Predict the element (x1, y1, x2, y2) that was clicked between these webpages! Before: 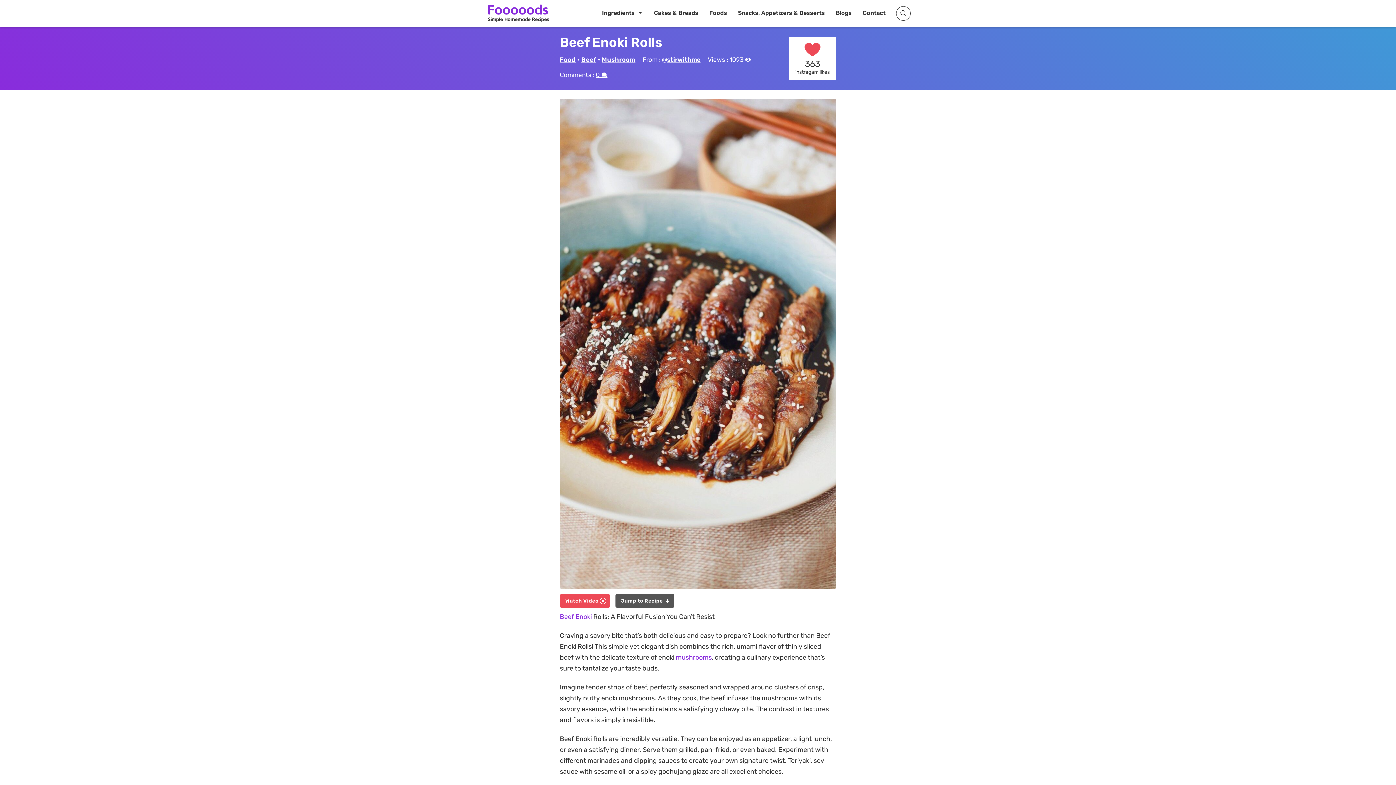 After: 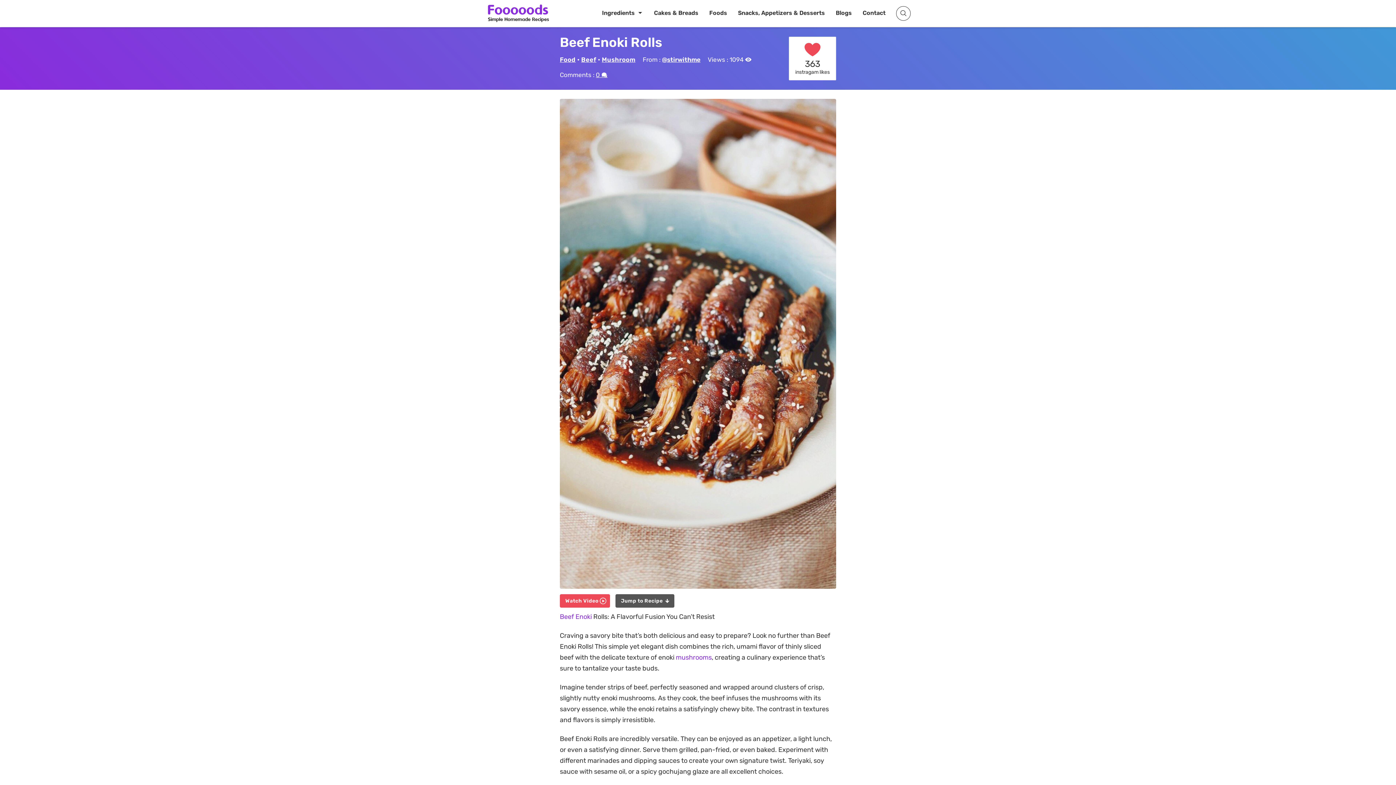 Action: label: Beef Enoki Rolls bbox: (560, 34, 789, 50)